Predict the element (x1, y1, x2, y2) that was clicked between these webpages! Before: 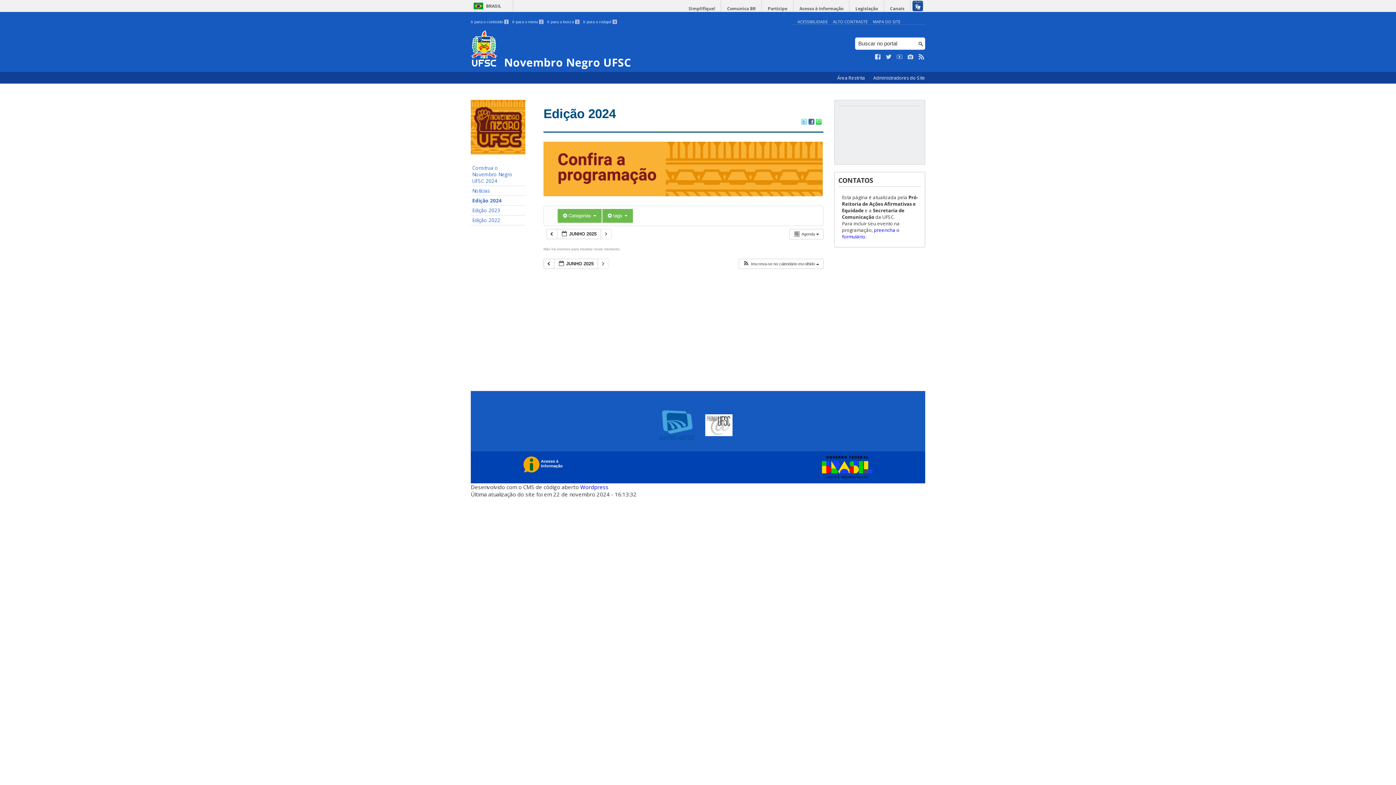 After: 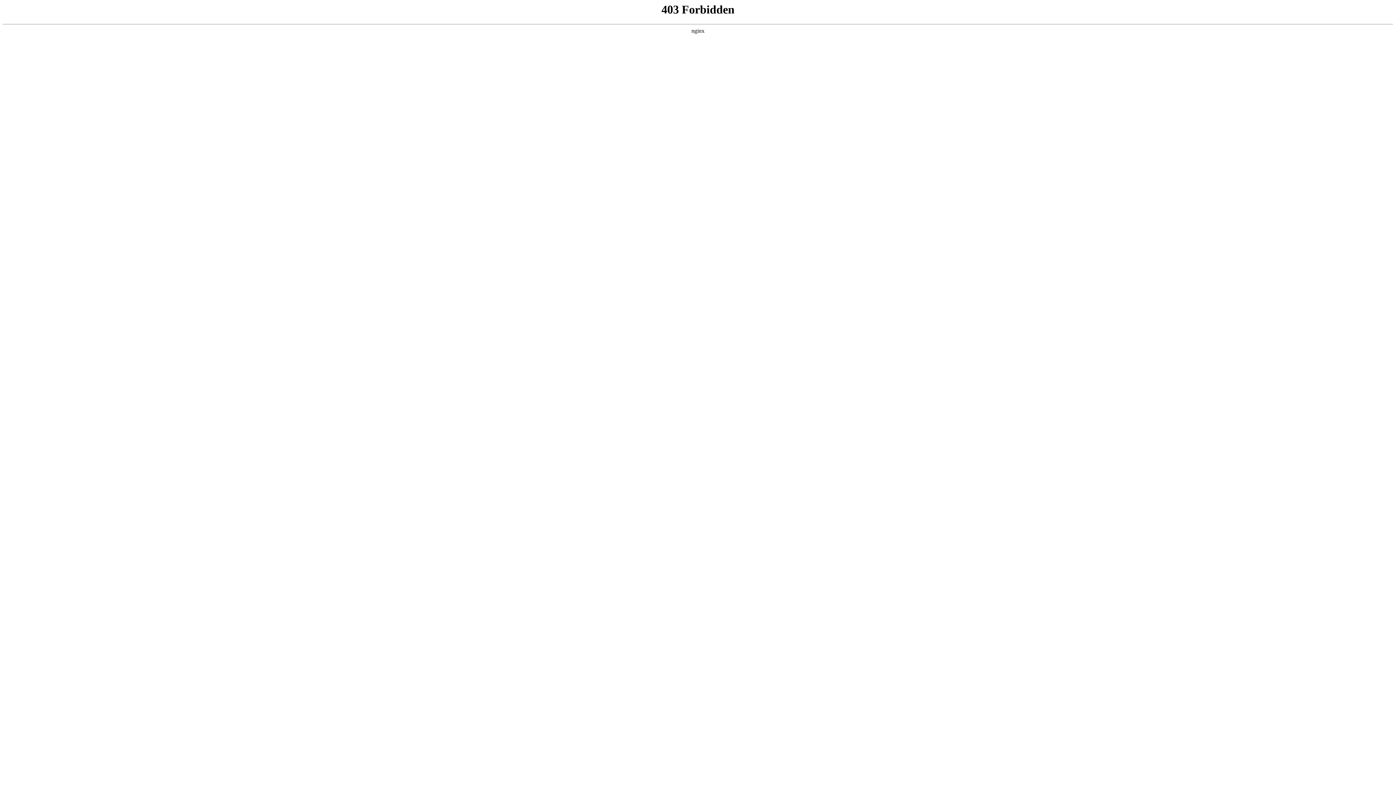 Action: bbox: (580, 483, 608, 490) label: Wordpress